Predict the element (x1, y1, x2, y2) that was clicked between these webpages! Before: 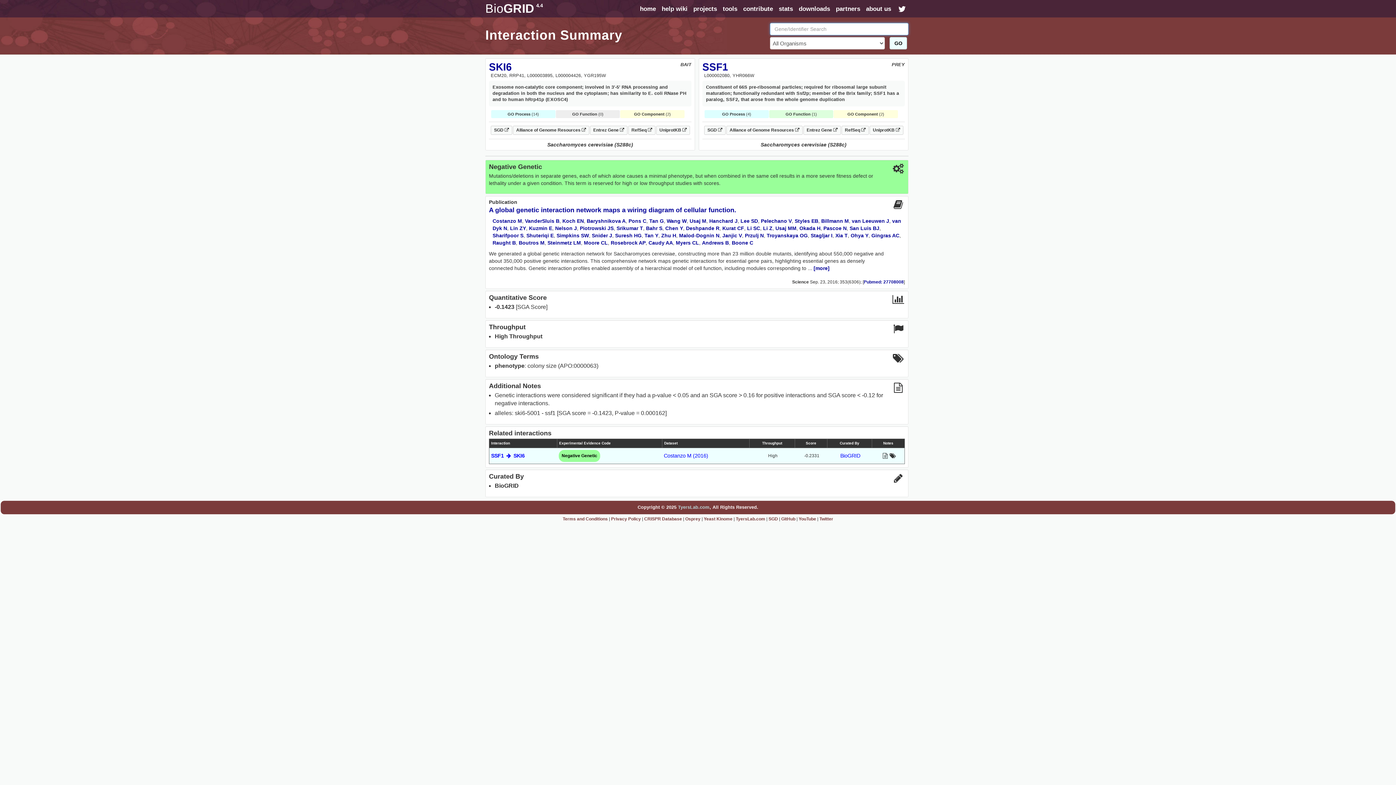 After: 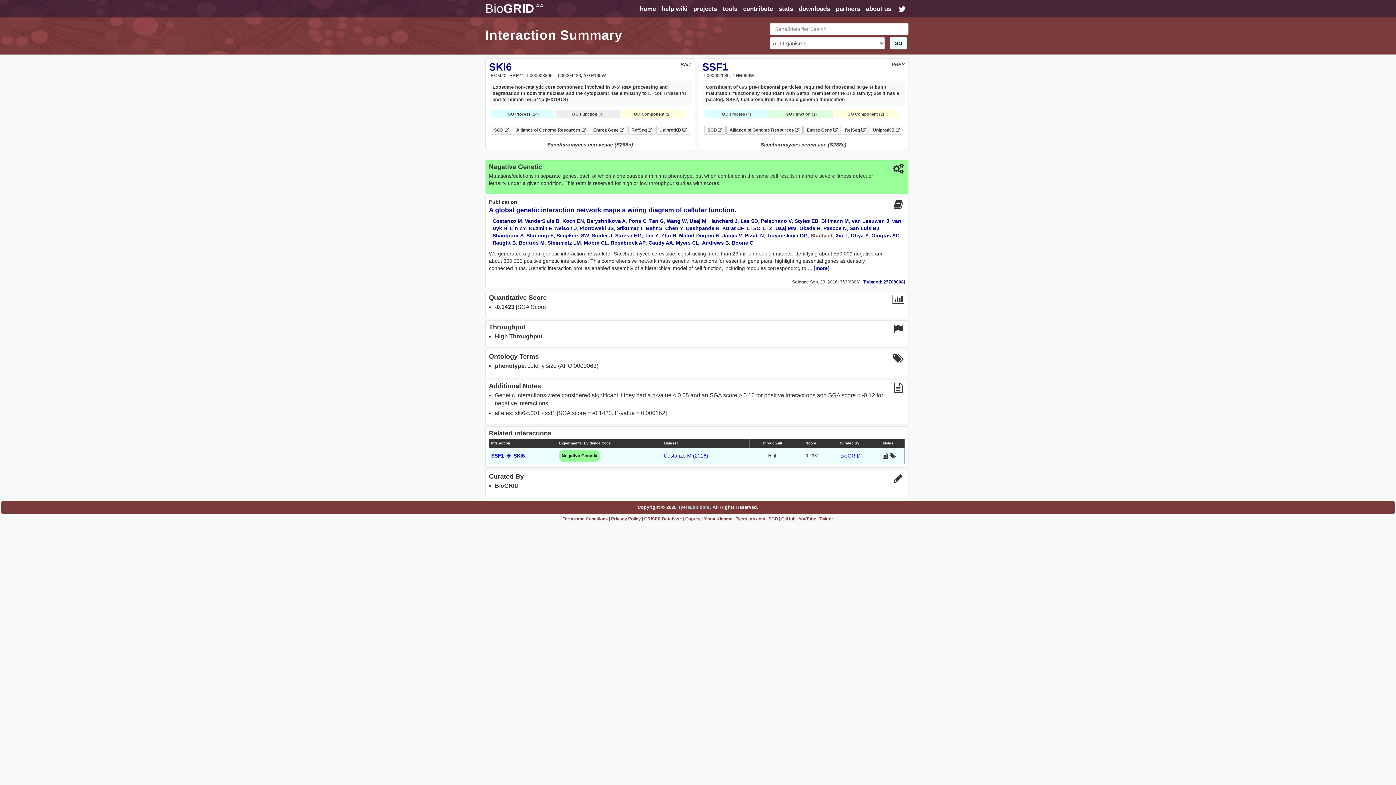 Action: bbox: (810, 232, 832, 238) label: Stagljar I